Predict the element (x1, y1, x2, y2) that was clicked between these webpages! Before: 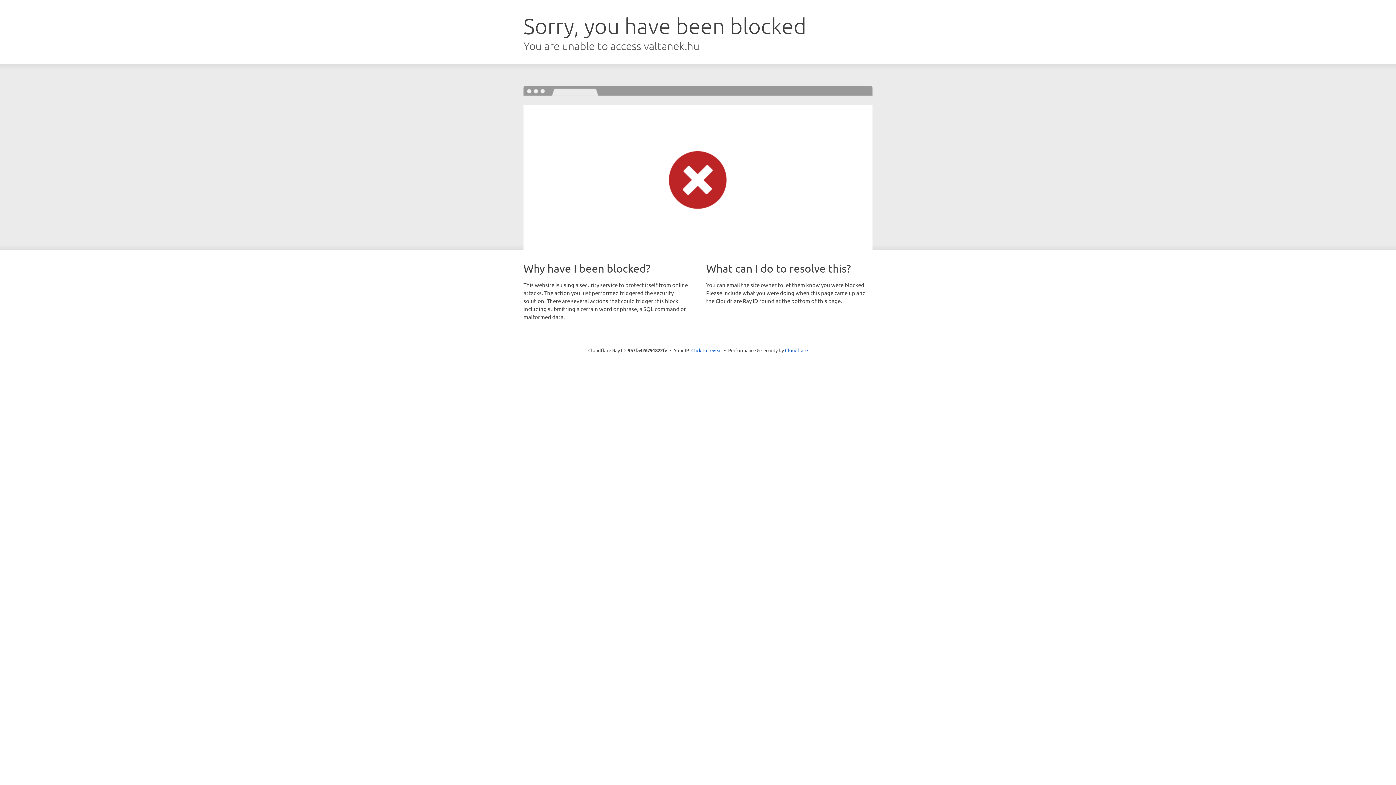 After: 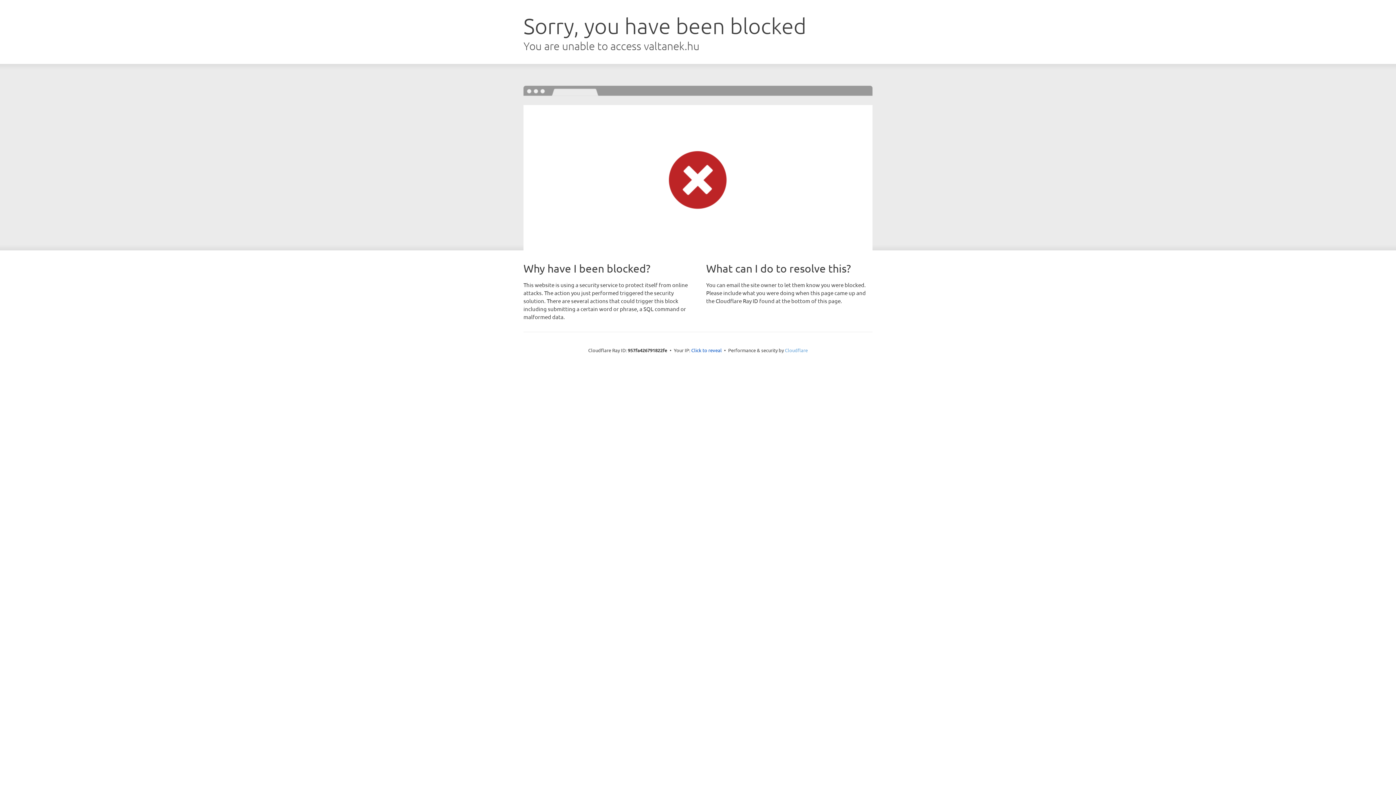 Action: label: Cloudflare bbox: (785, 347, 808, 353)